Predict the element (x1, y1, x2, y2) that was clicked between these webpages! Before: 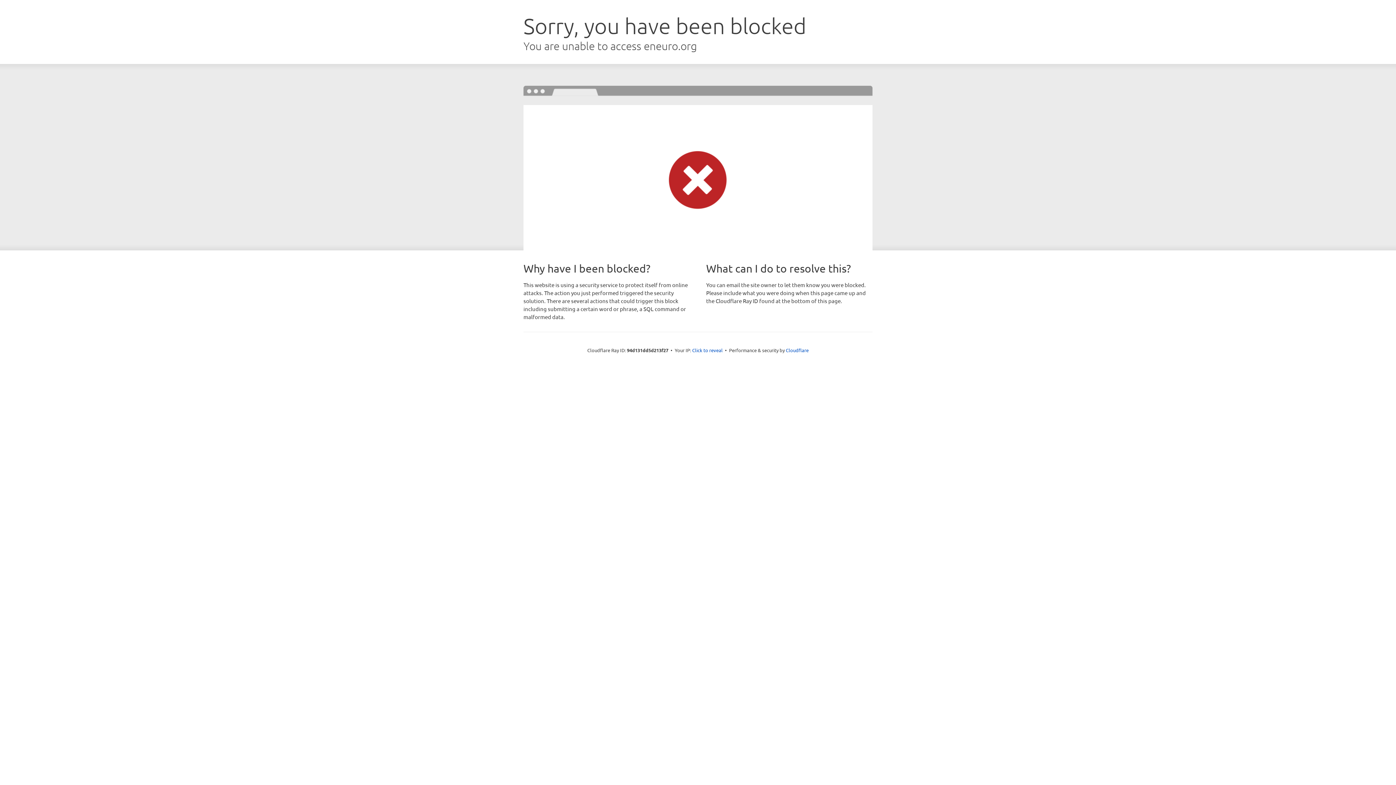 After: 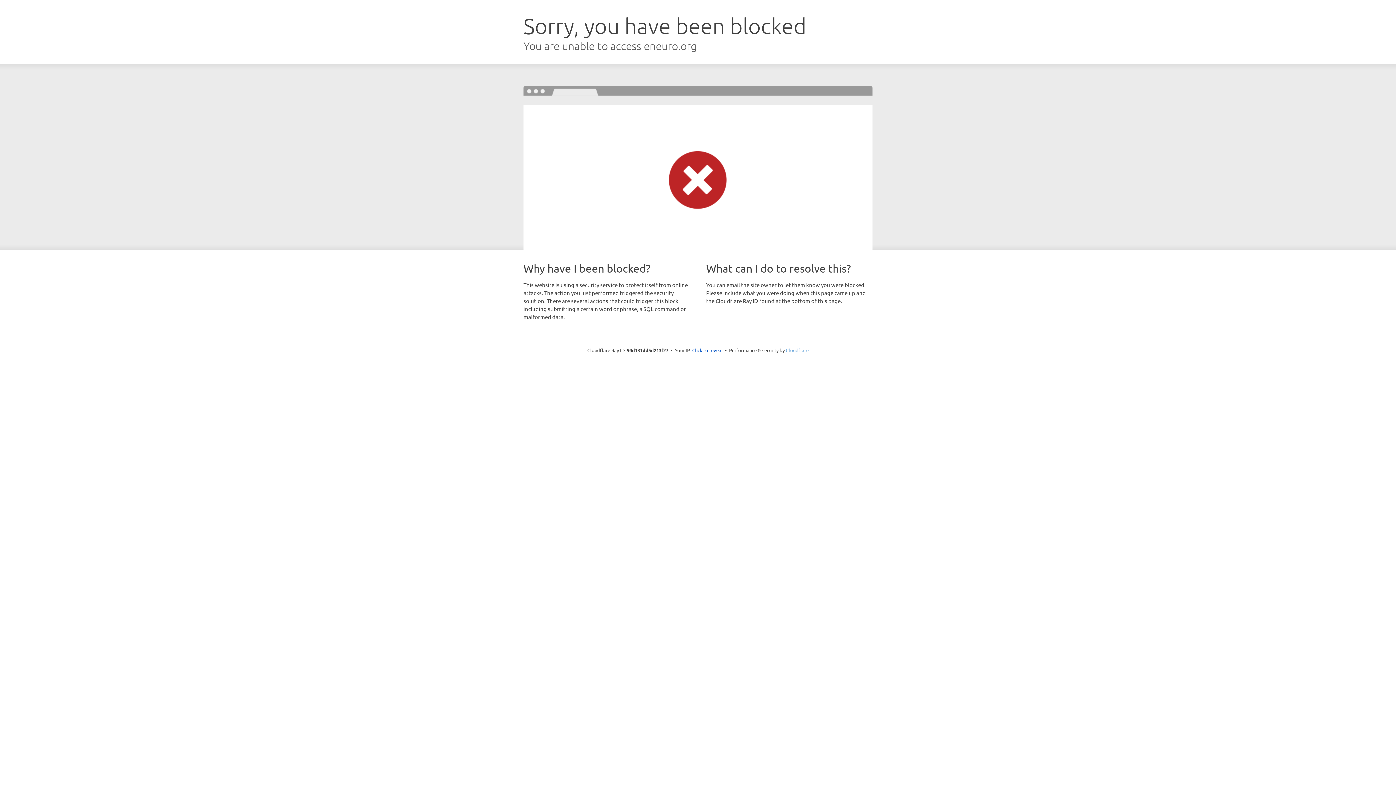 Action: bbox: (786, 347, 808, 353) label: Cloudflare